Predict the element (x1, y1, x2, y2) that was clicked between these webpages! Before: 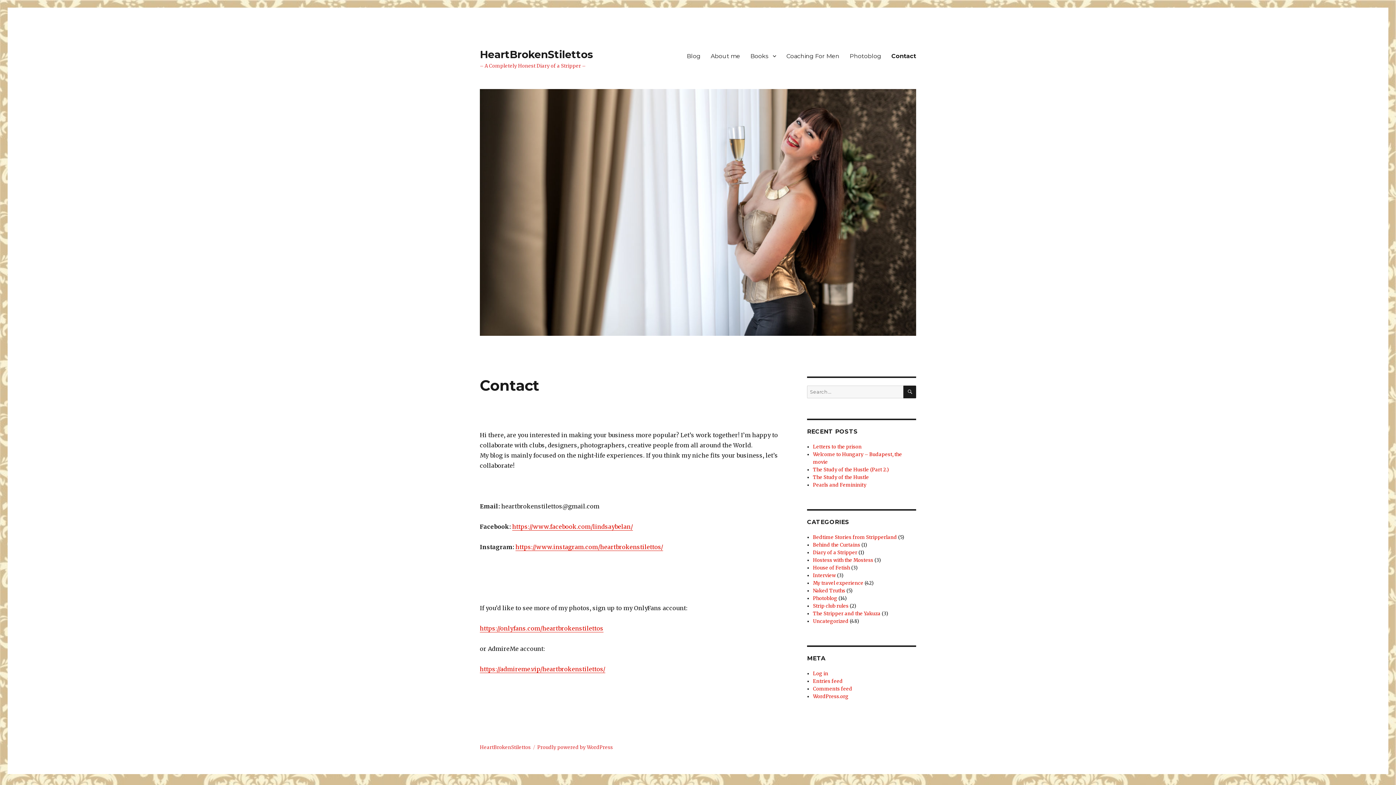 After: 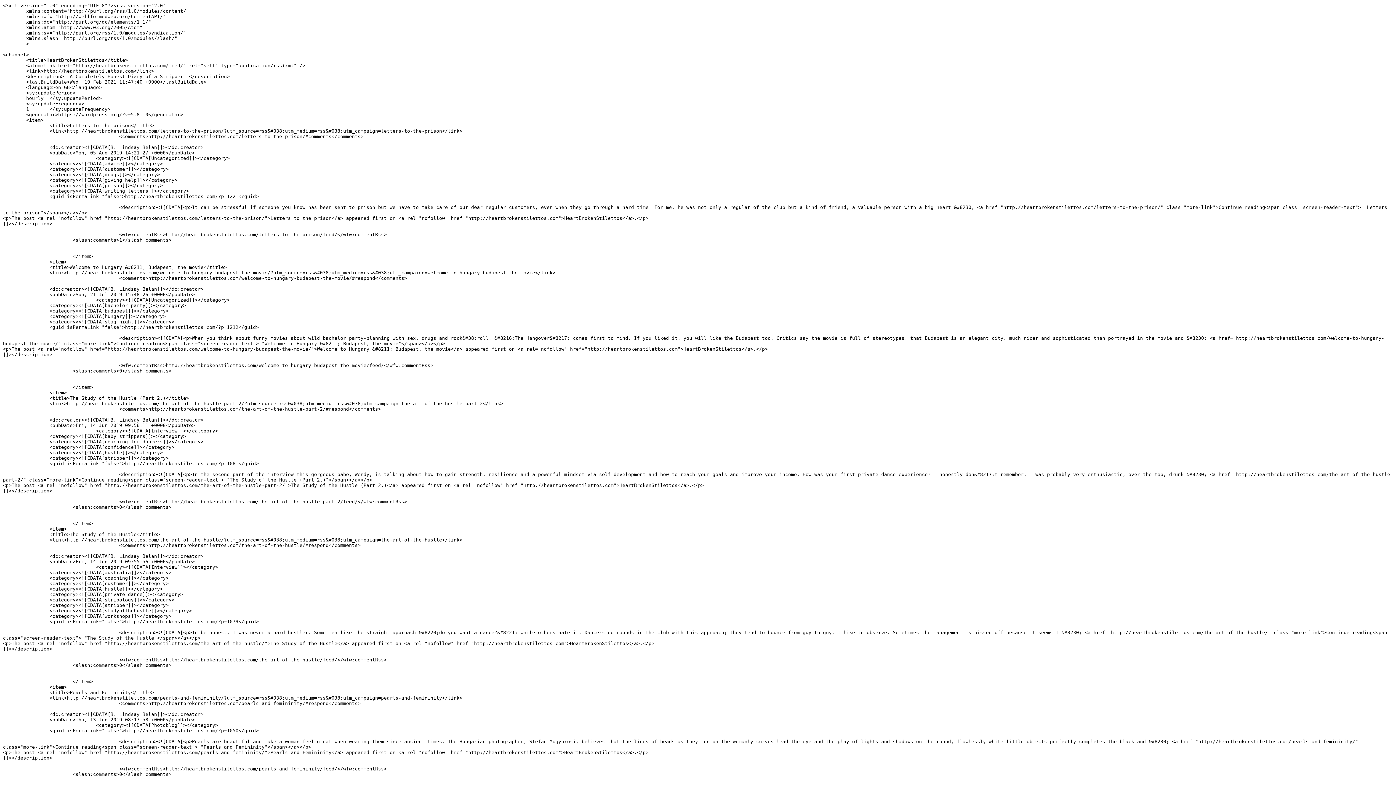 Action: label: Entries feed bbox: (813, 678, 843, 684)